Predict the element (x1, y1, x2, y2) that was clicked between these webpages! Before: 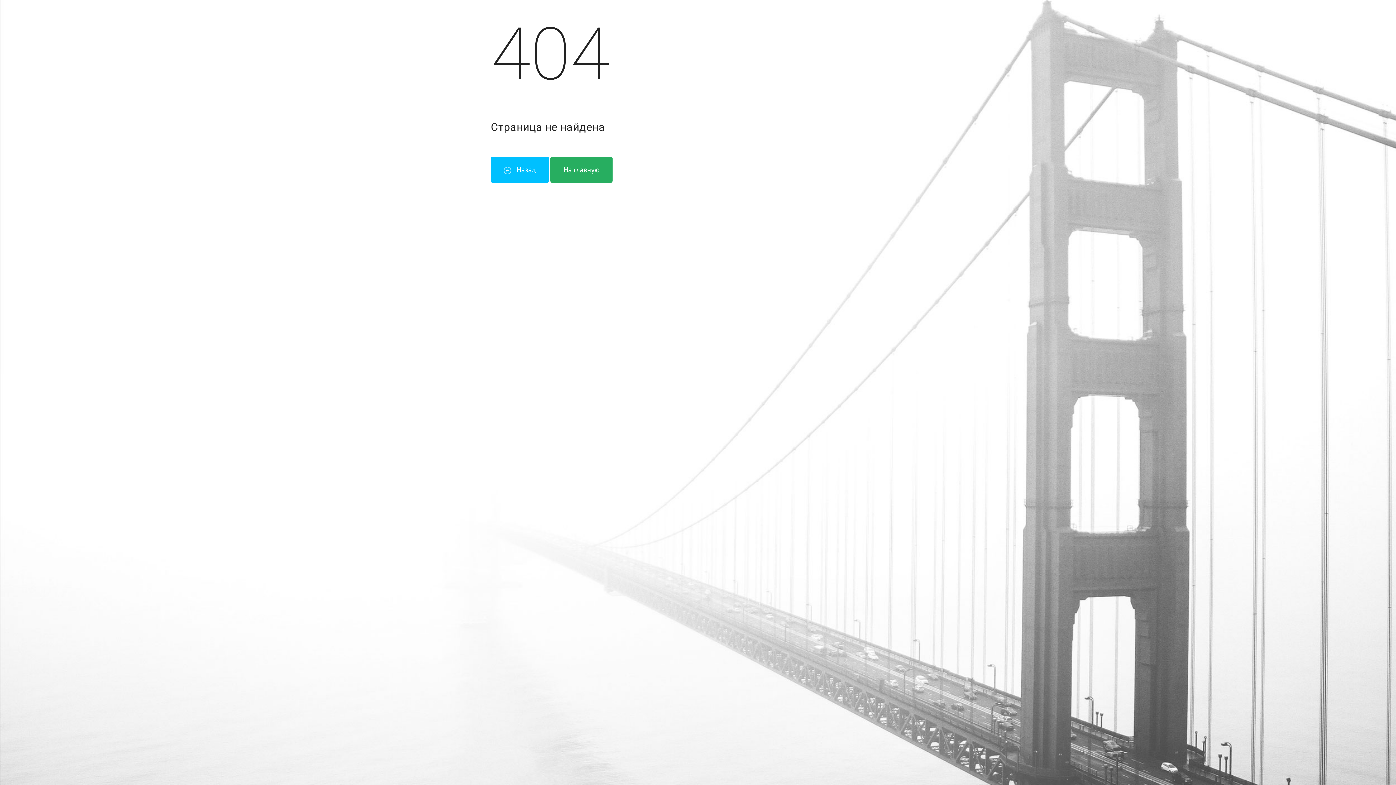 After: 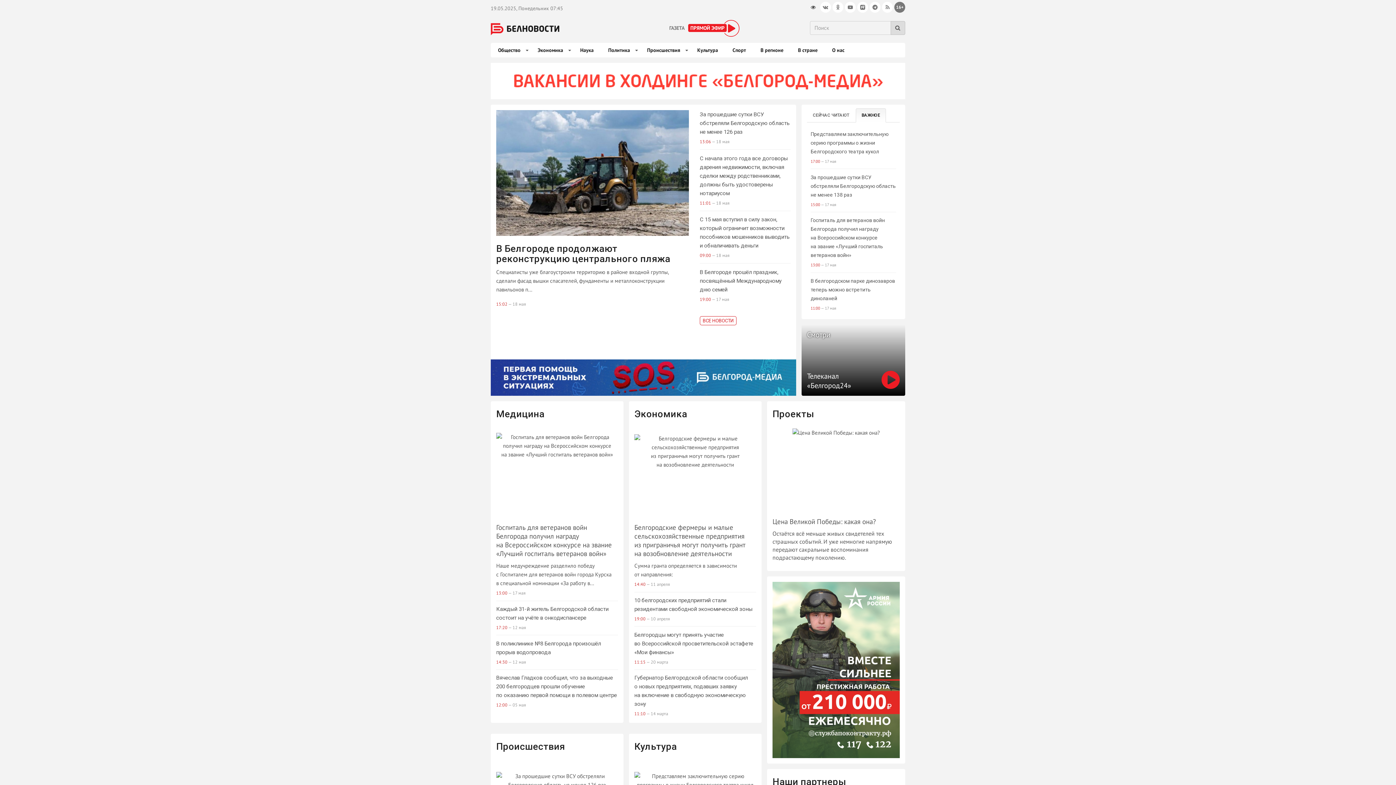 Action: bbox: (550, 156, 612, 182) label: На главную